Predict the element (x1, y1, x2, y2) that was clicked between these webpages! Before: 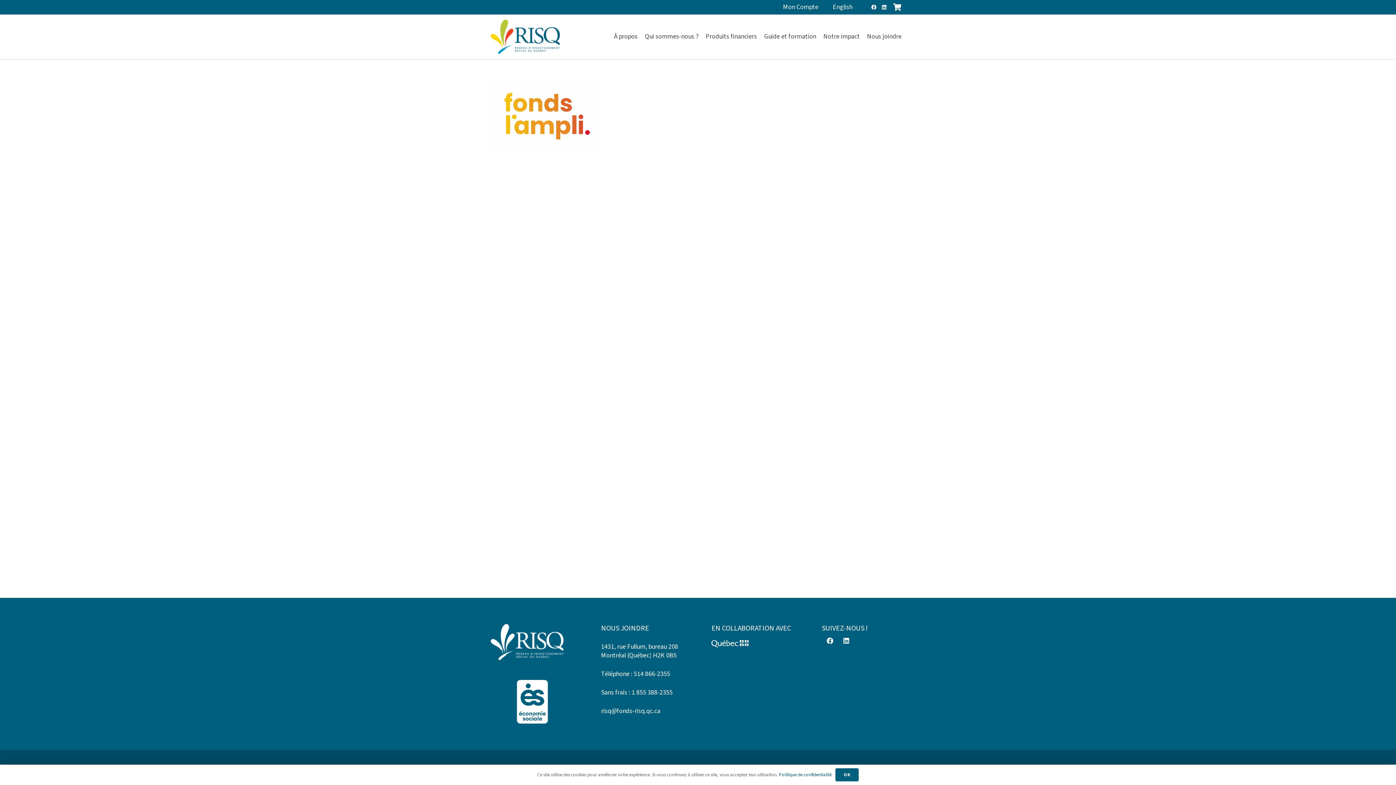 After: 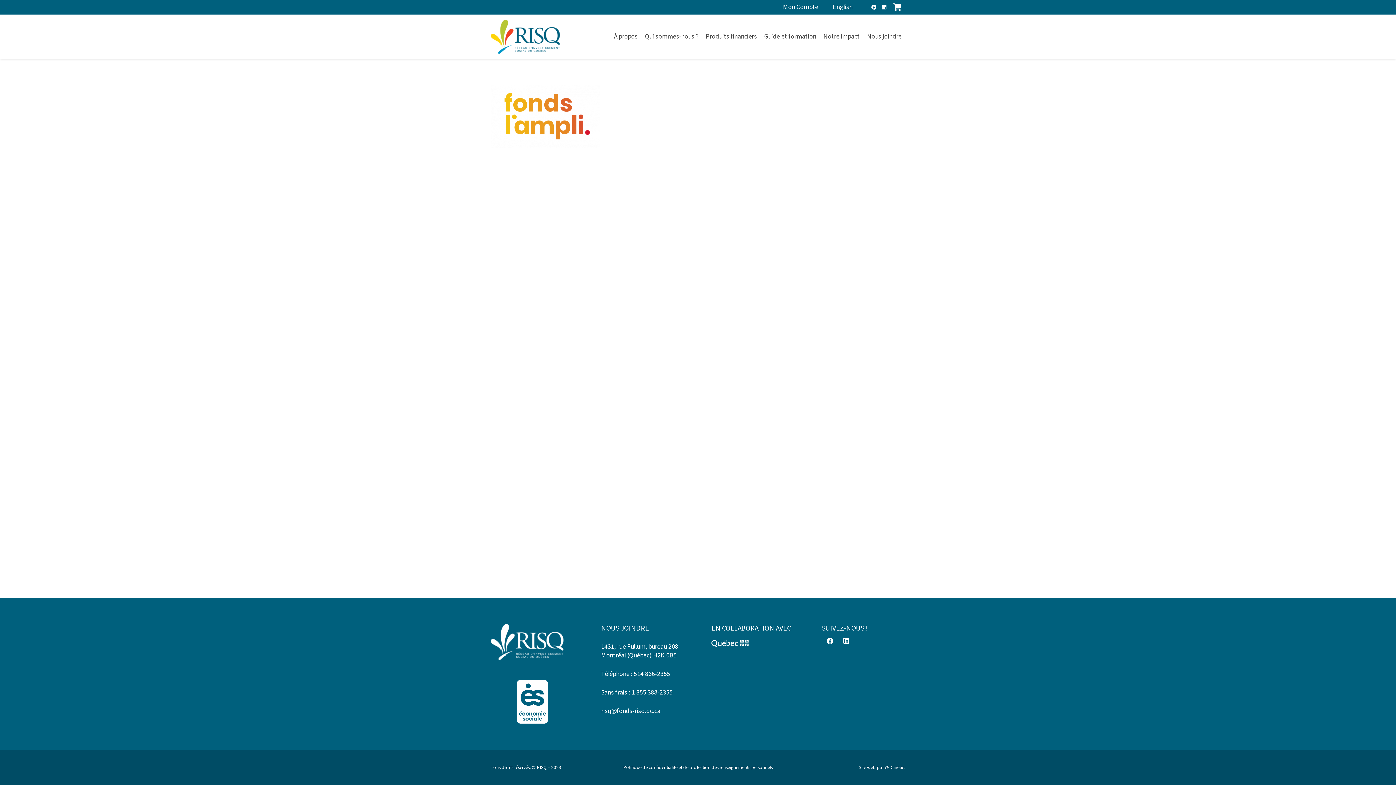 Action: label: OK bbox: (835, 768, 859, 781)